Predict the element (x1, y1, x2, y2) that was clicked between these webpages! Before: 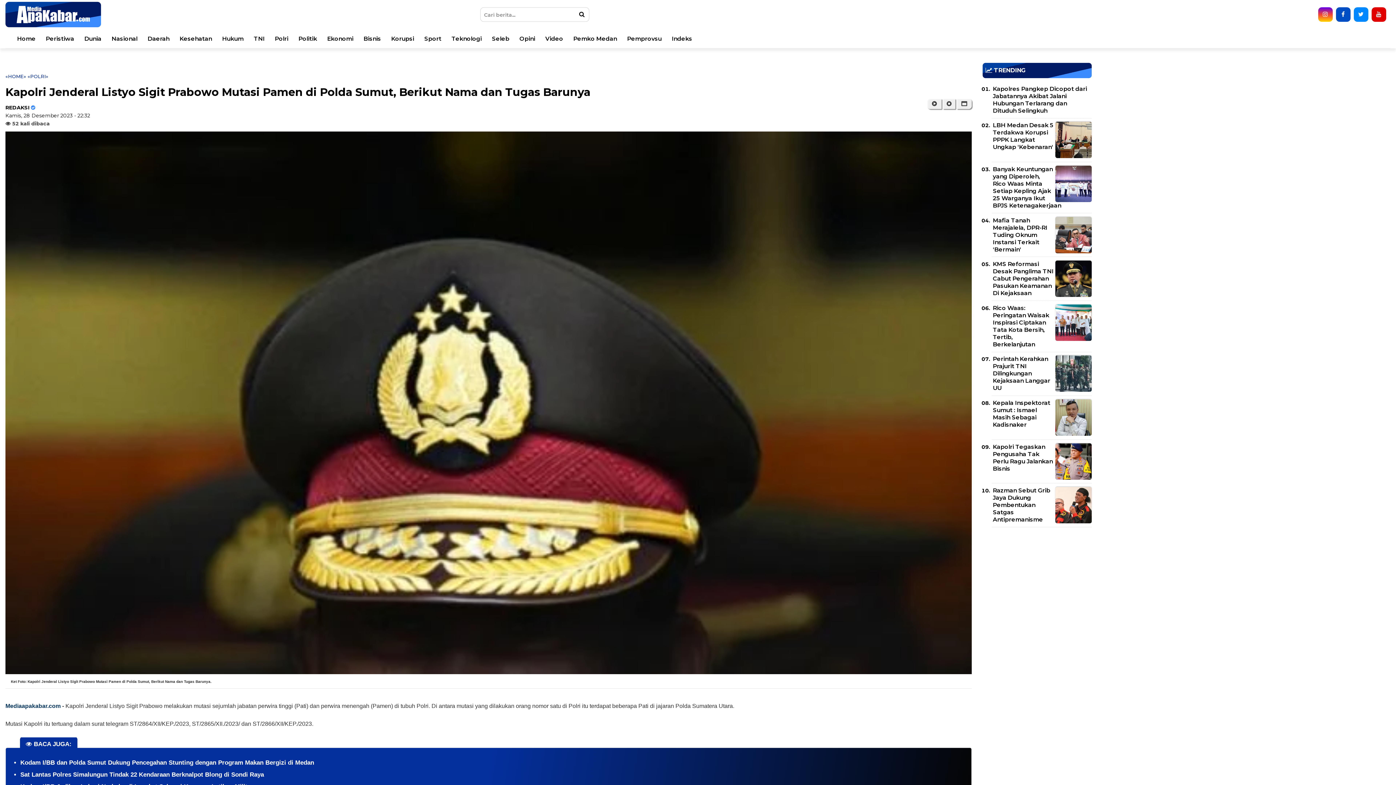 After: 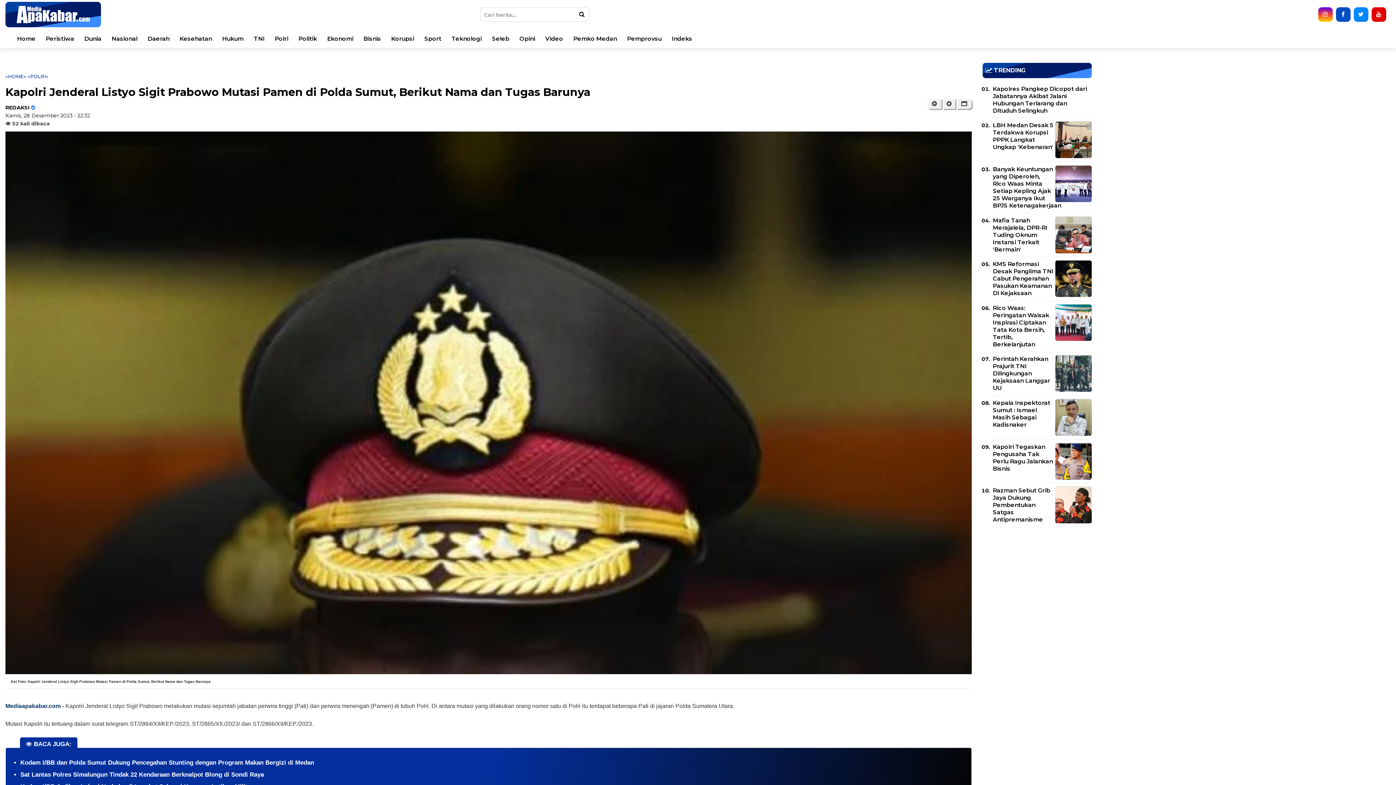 Action: bbox: (1053, 180, 1092, 187)